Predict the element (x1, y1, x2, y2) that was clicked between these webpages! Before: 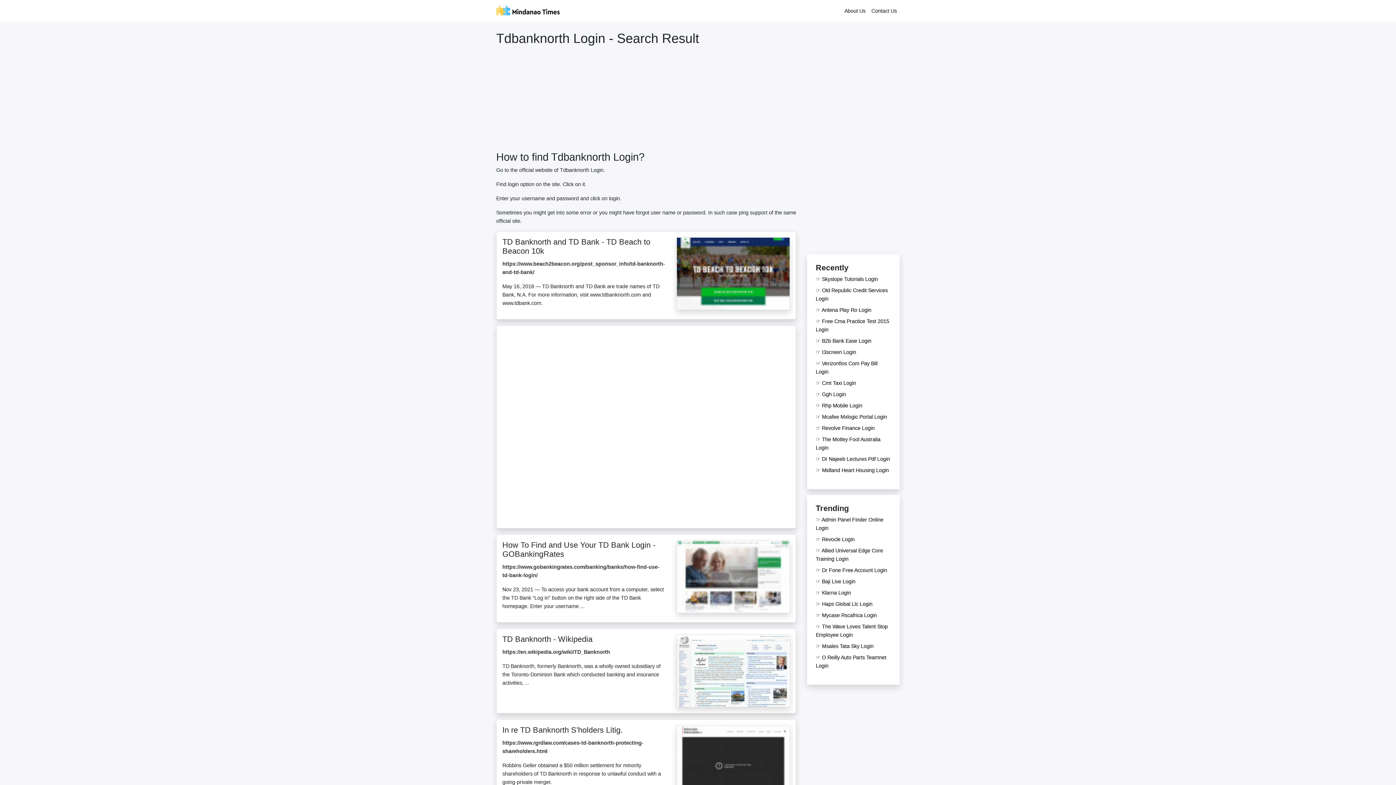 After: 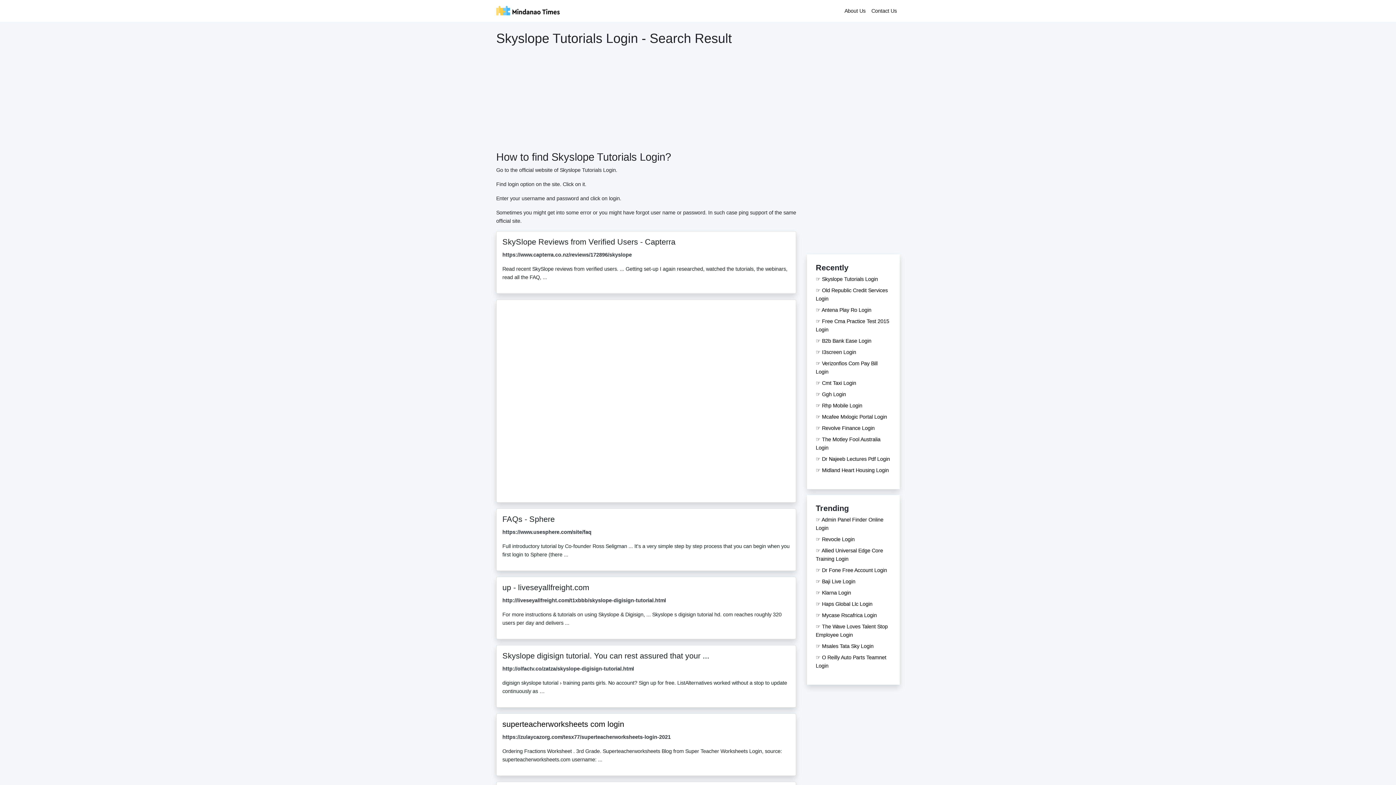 Action: label: ☞ Skyslope Tutorials Login bbox: (816, 58, 878, 64)